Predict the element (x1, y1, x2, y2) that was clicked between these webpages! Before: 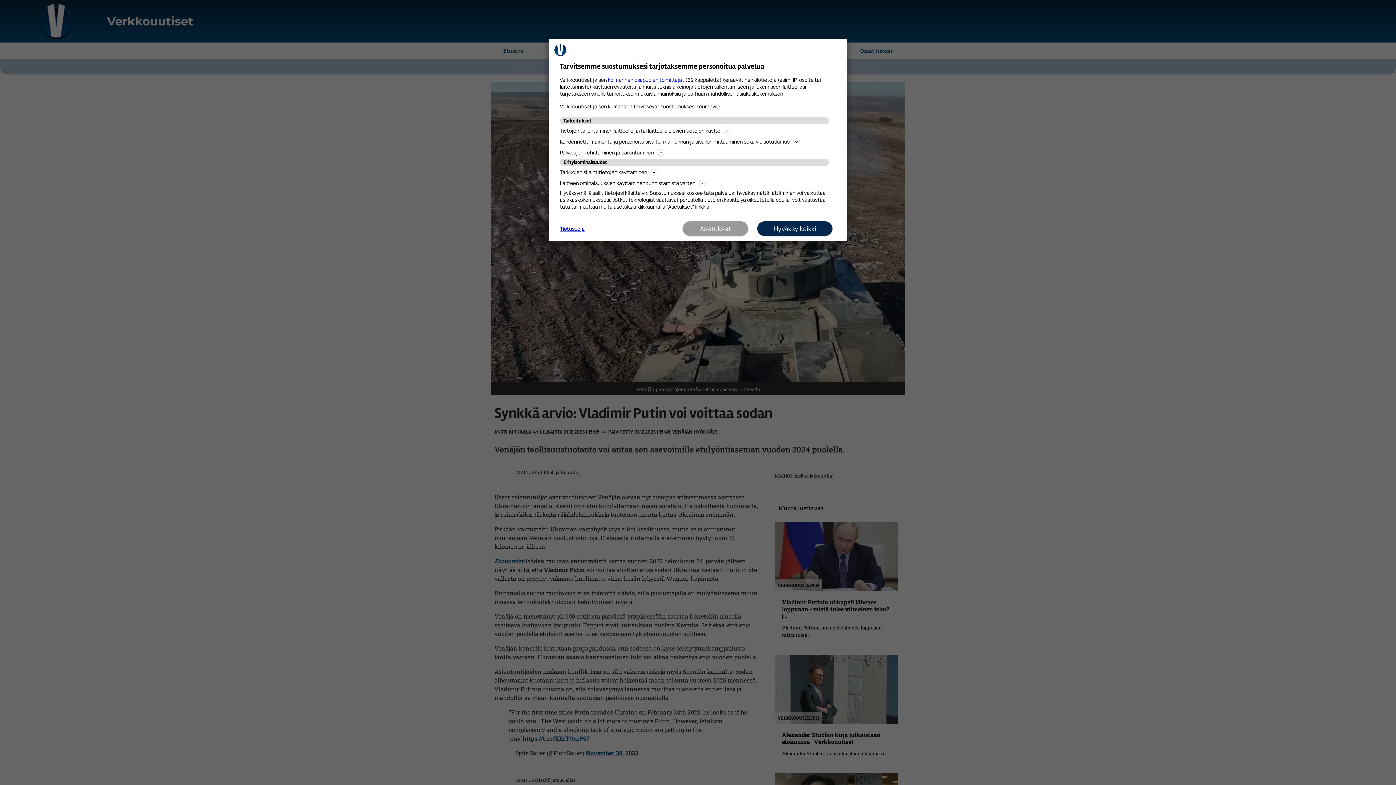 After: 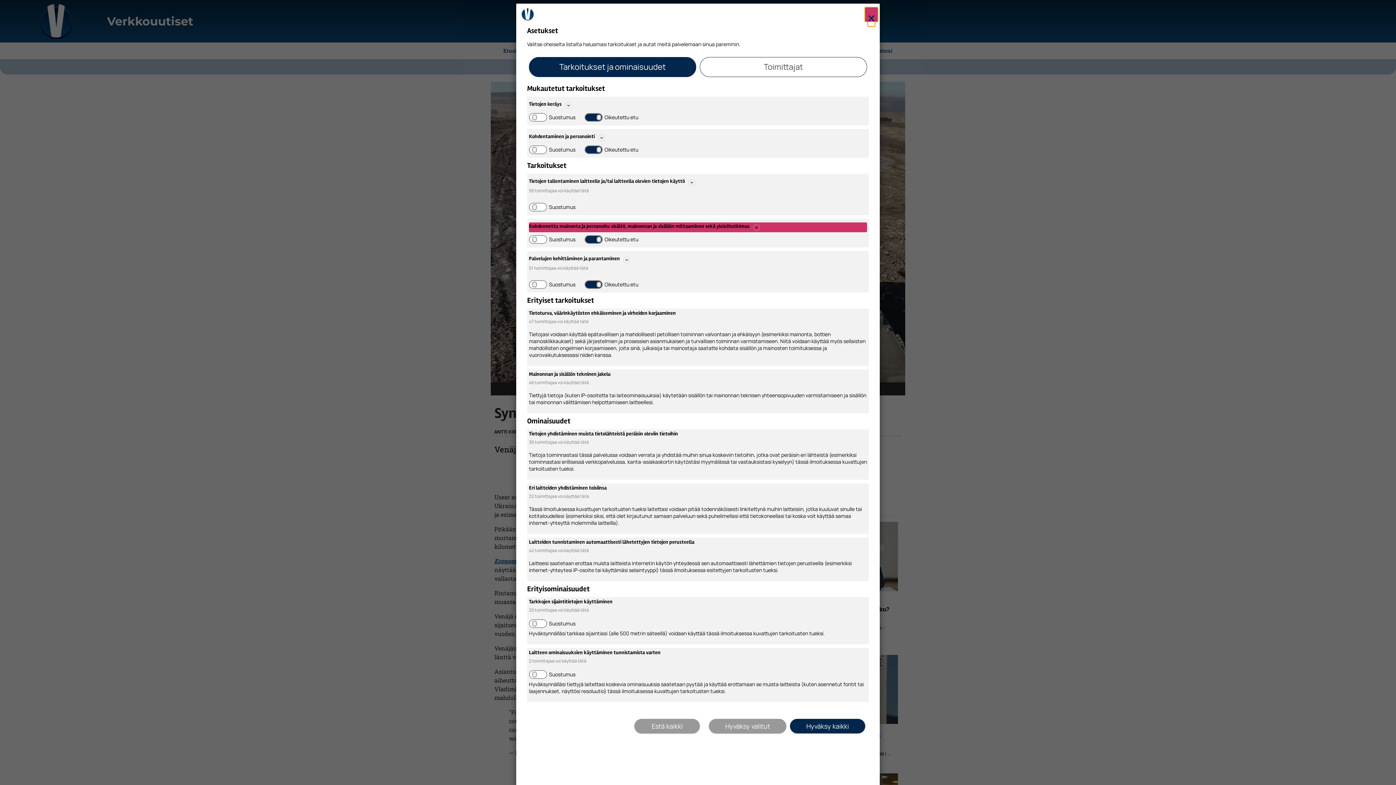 Action: bbox: (682, 221, 748, 236) label: Asetukset